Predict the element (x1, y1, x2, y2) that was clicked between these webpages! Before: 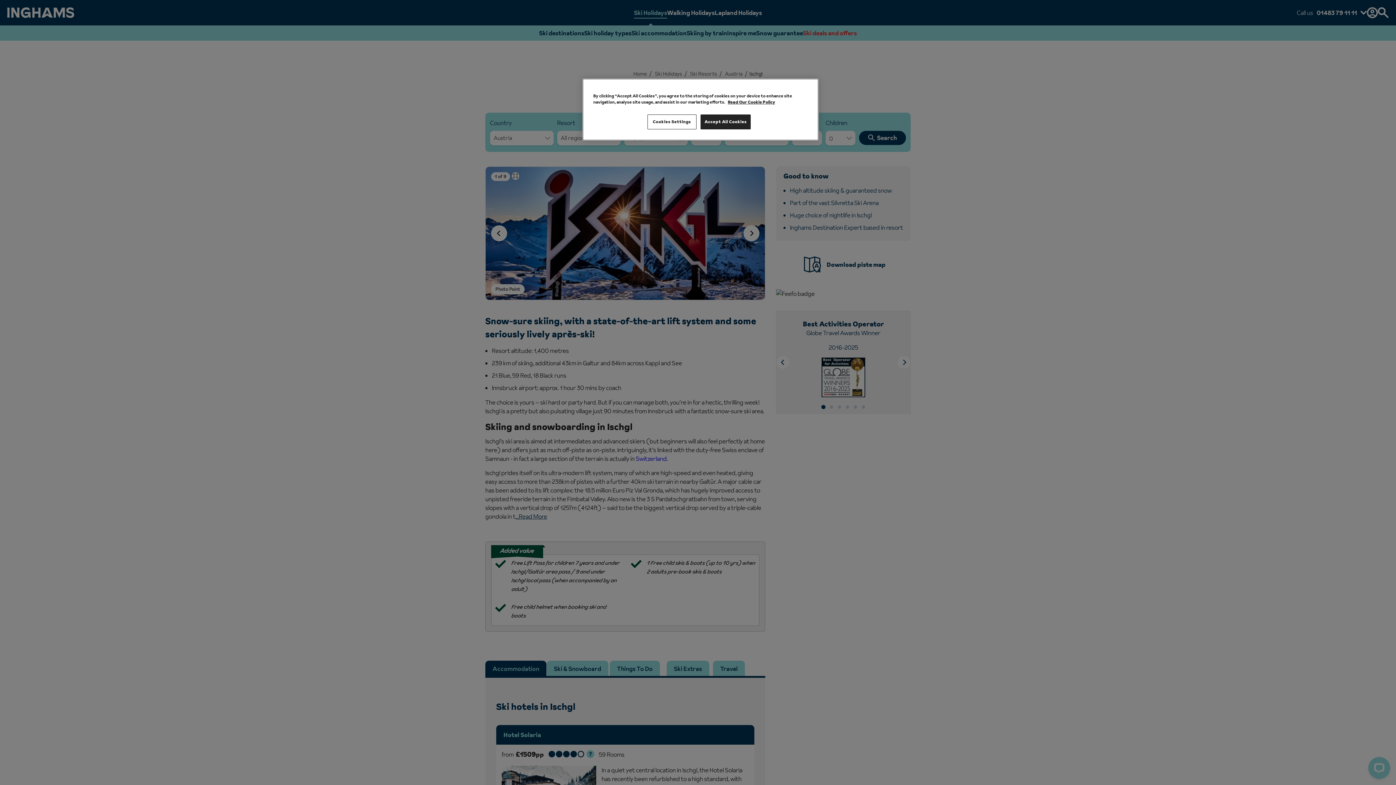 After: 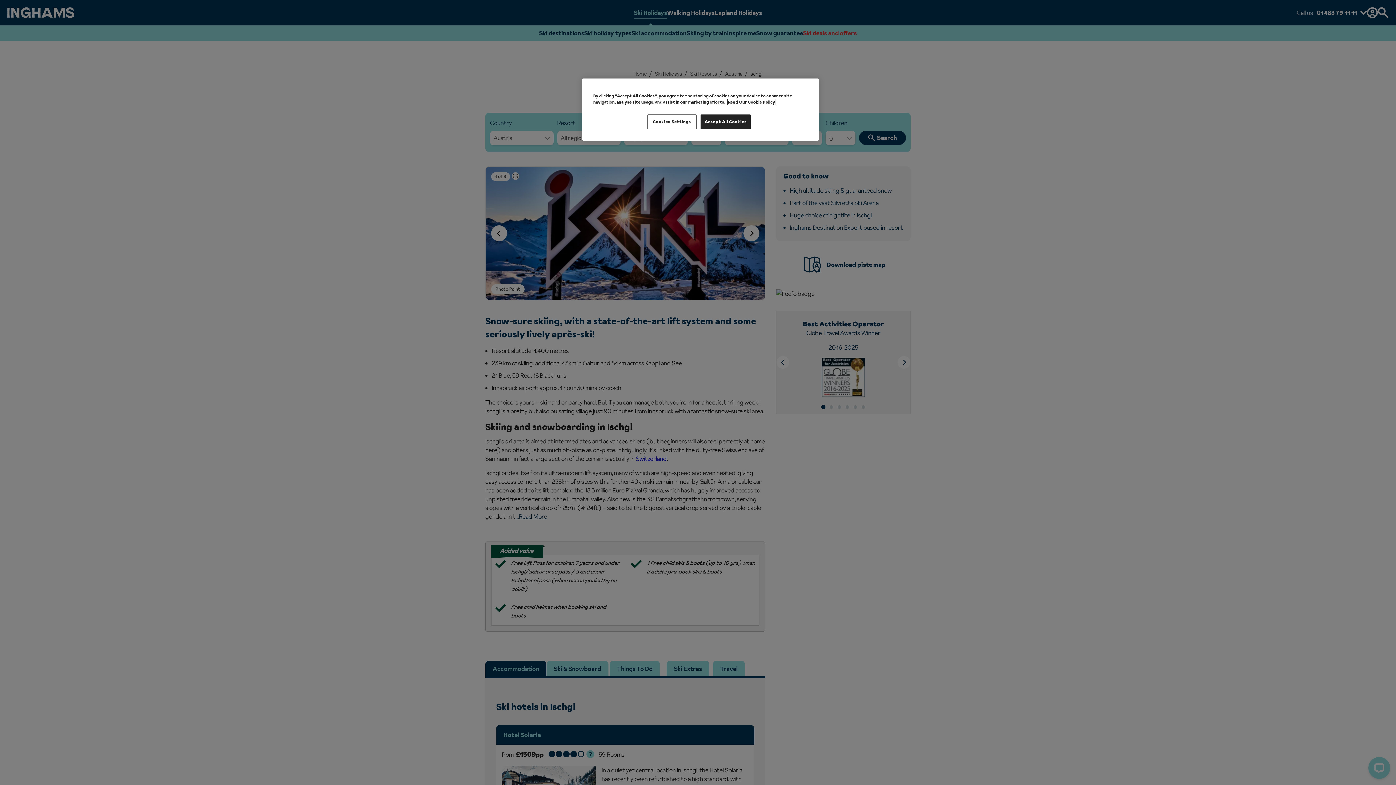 Action: label: More information about your privacy, opens in a new tab bbox: (728, 99, 775, 105)